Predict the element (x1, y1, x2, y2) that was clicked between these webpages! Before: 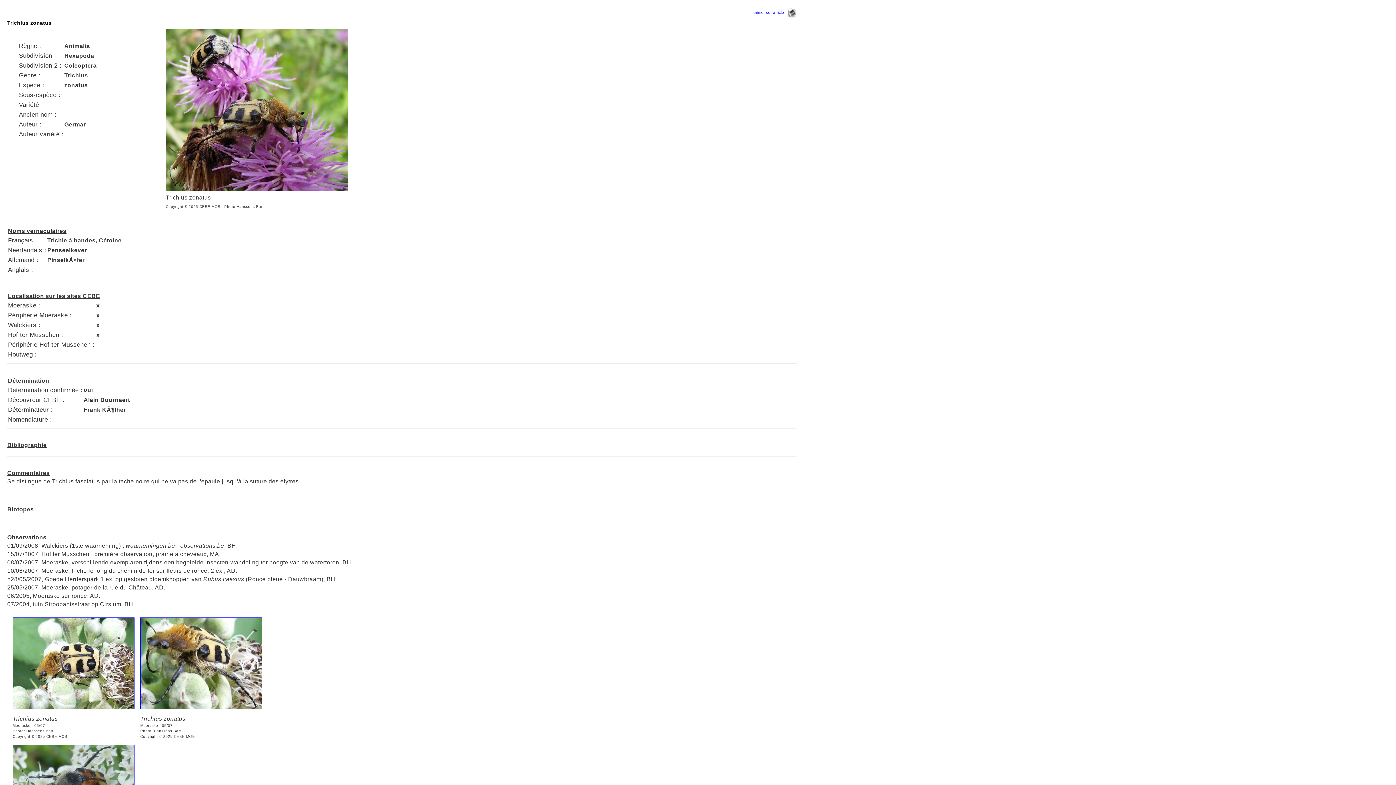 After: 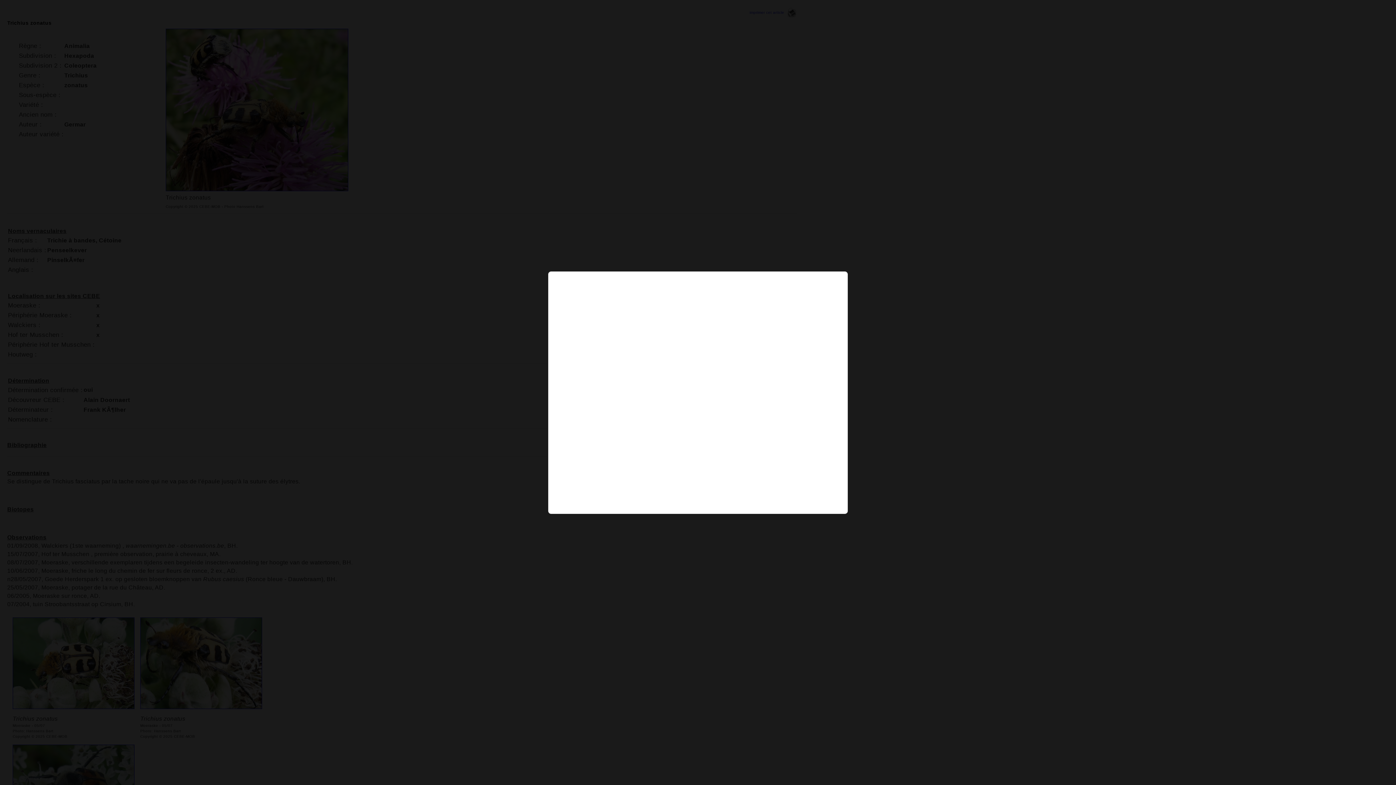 Action: bbox: (12, 704, 134, 710)